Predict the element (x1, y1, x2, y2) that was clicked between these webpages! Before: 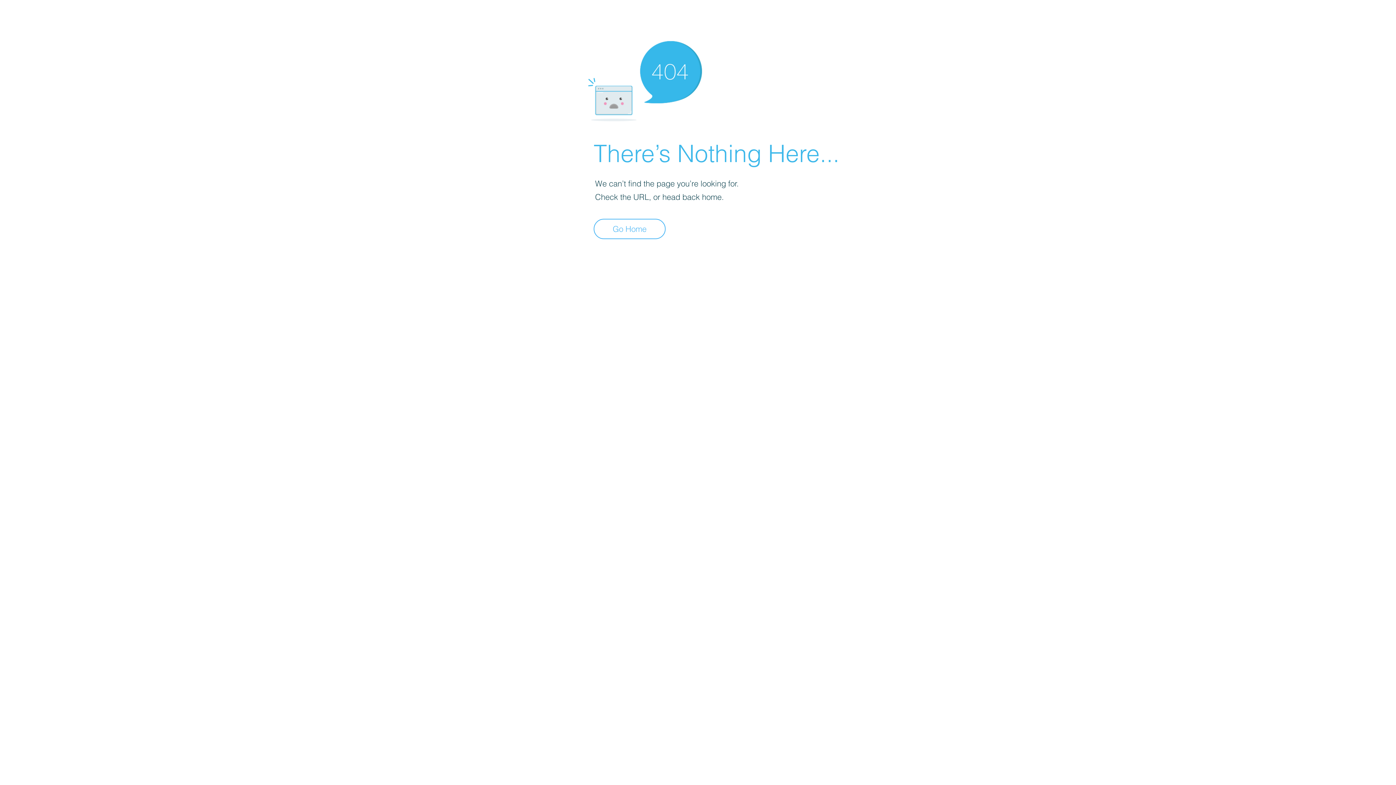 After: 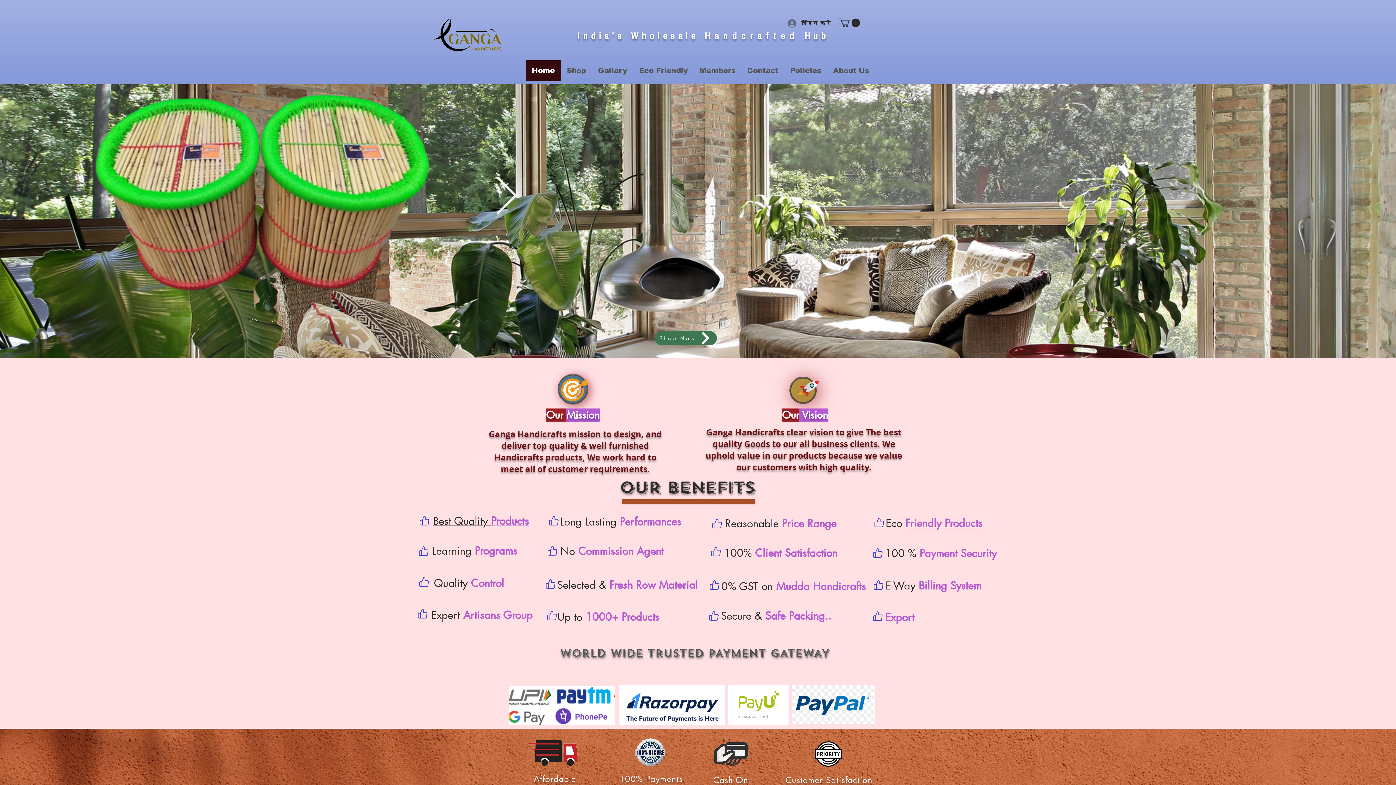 Action: bbox: (593, 218, 665, 239) label: Go Home